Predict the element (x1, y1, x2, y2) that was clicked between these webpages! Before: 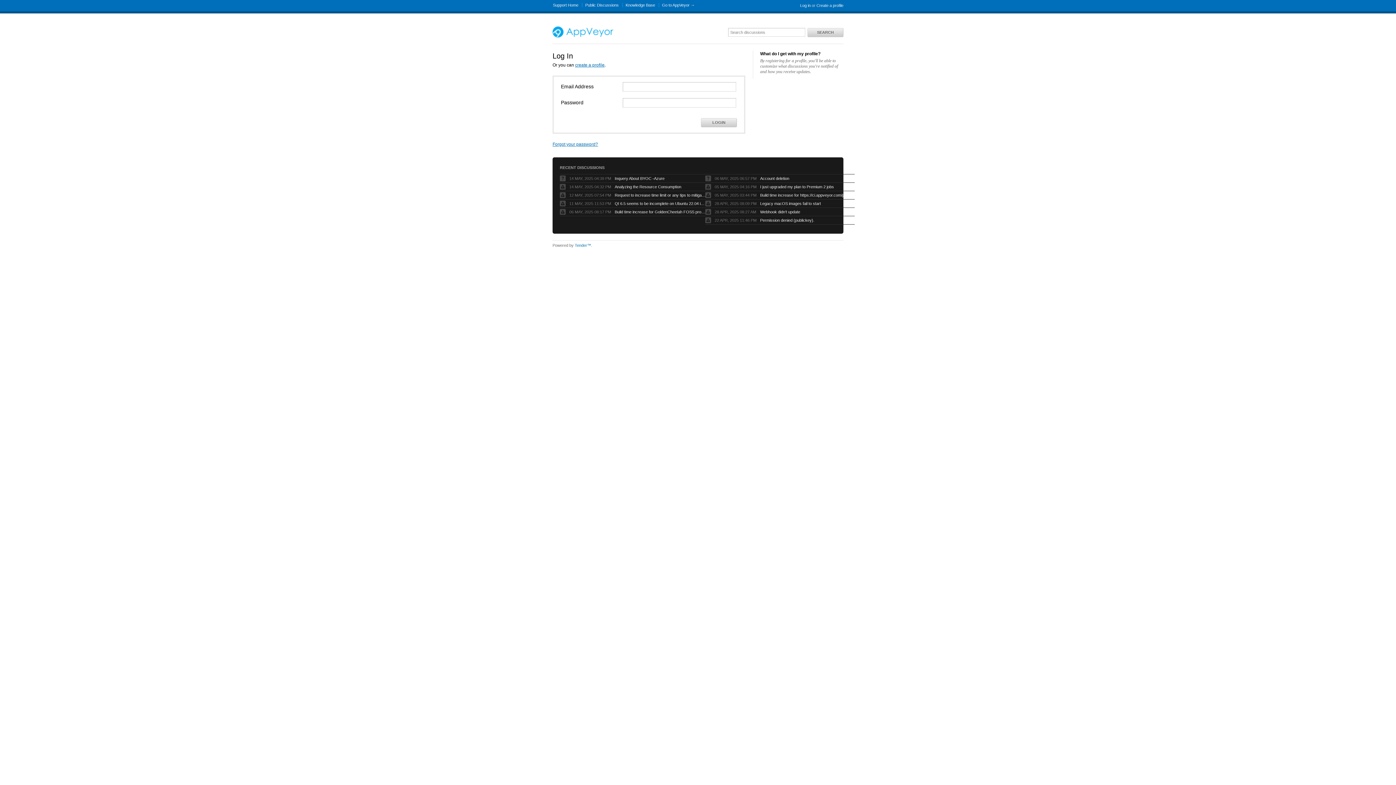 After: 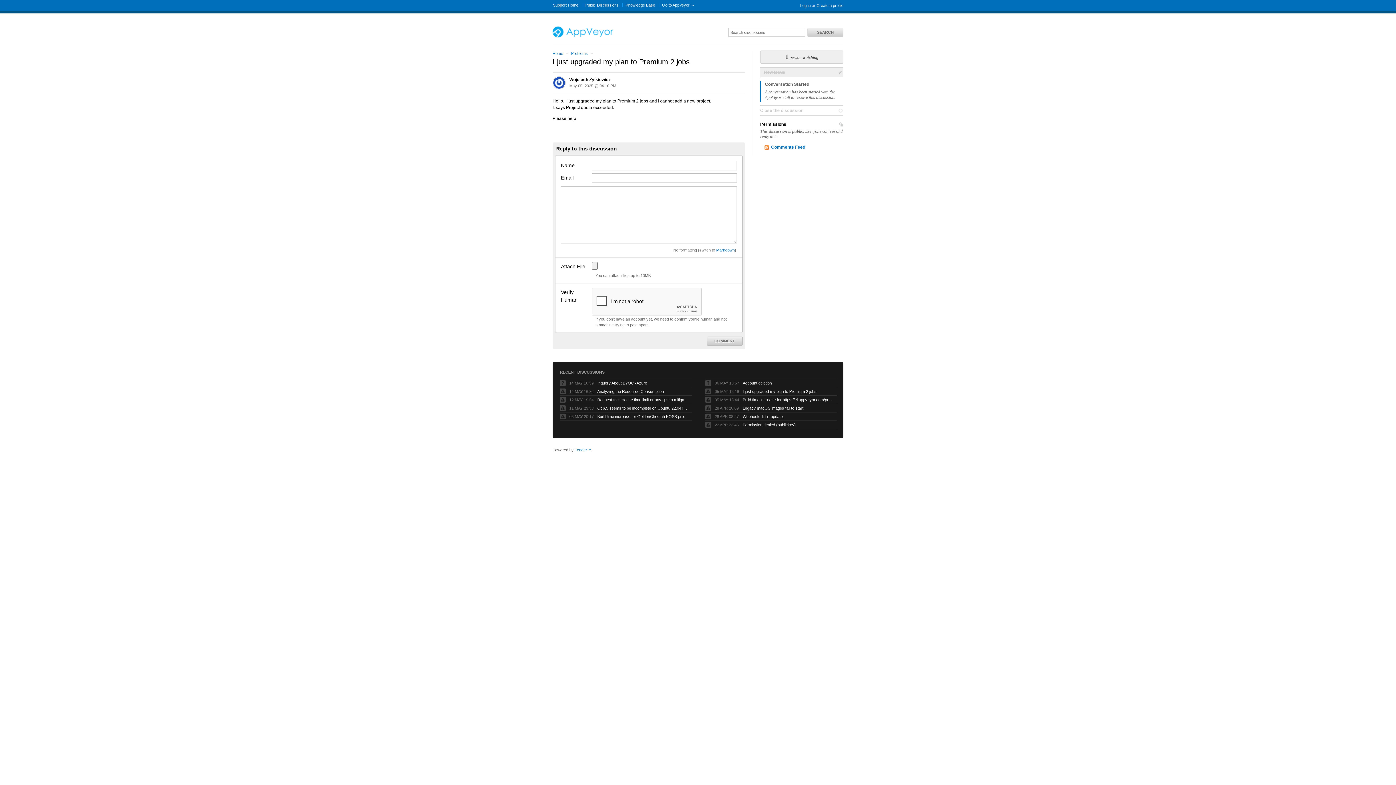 Action: label: I just upgraded my plan to Premium 2 jobs bbox: (760, 184, 851, 189)